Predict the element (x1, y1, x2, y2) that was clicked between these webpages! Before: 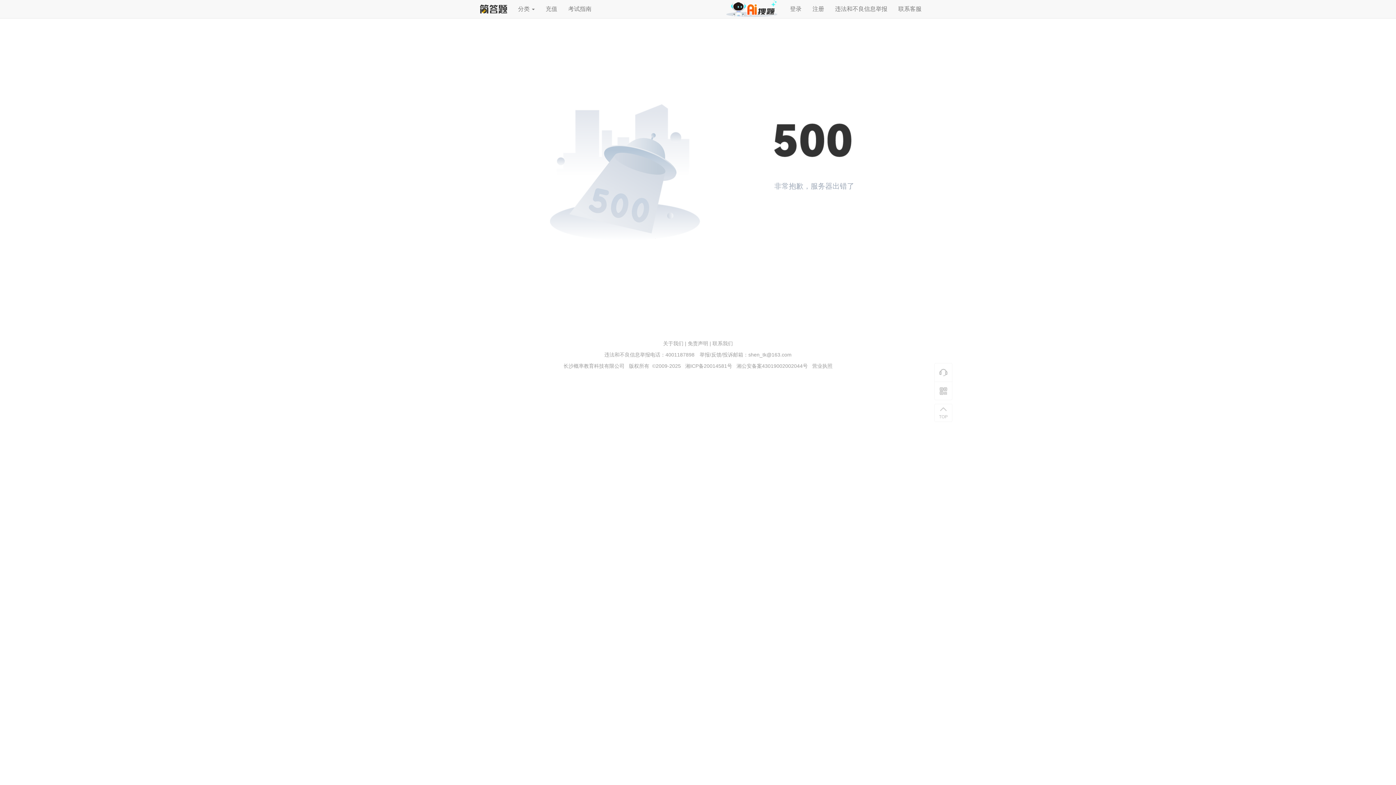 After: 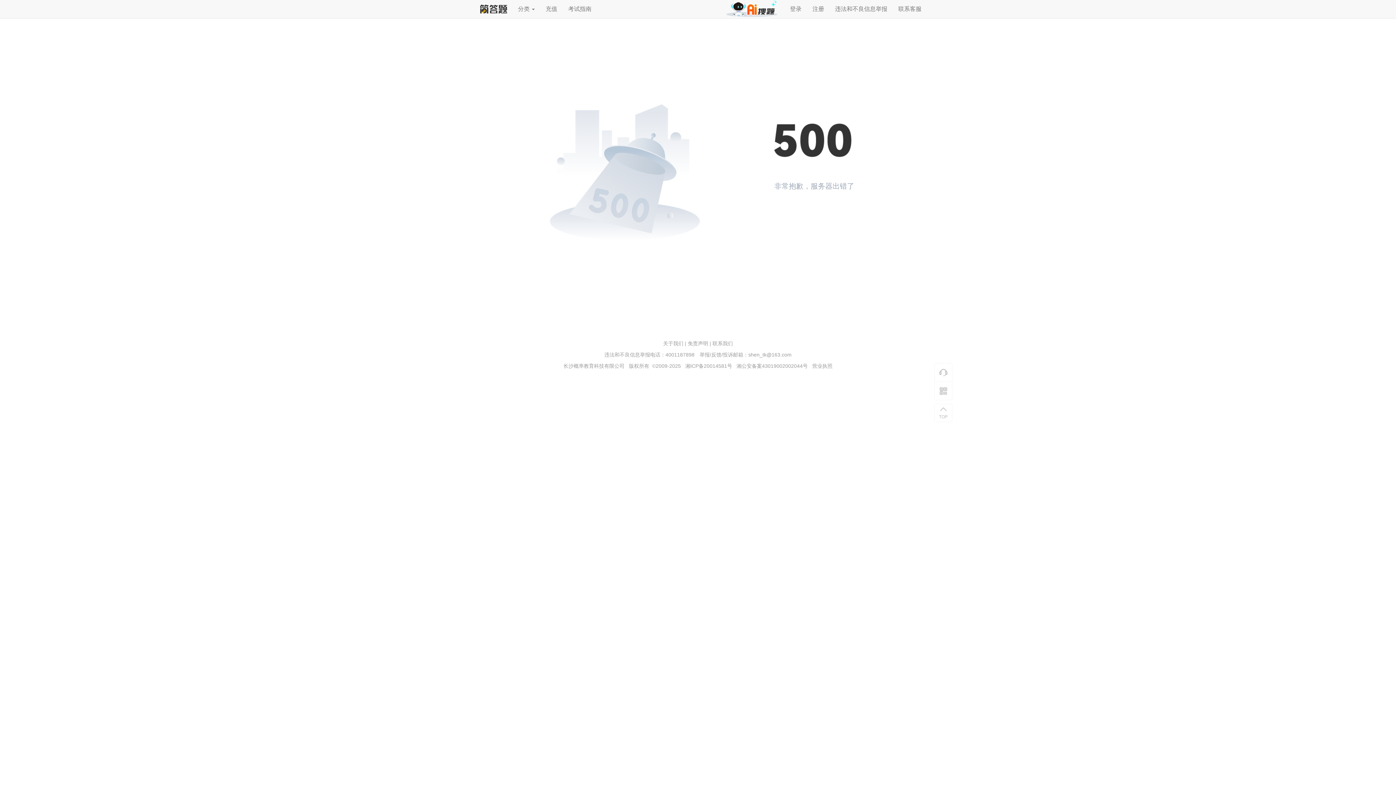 Action: label: 联系我们 bbox: (712, 340, 733, 346)